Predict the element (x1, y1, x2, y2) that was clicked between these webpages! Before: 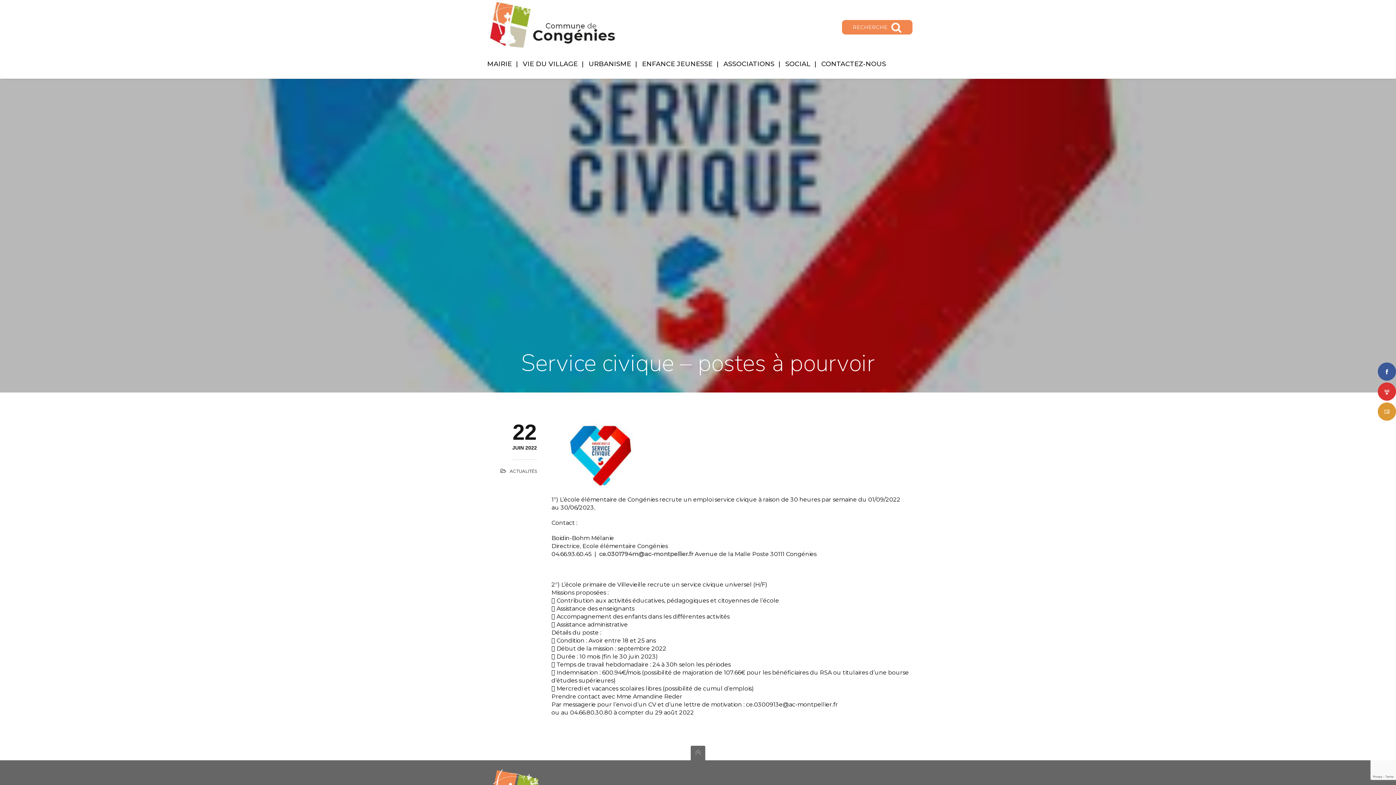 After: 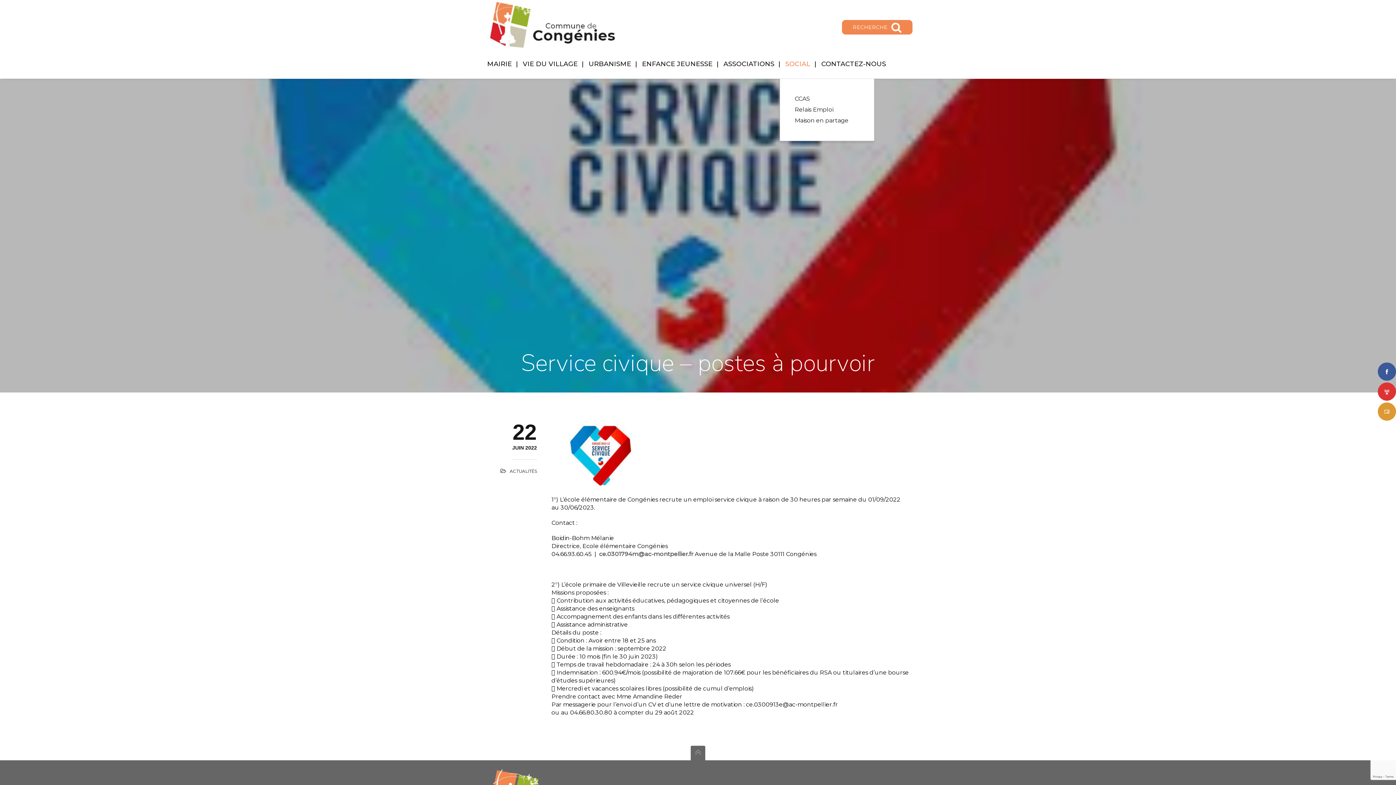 Action: bbox: (780, 49, 816, 78) label: SOCIAL